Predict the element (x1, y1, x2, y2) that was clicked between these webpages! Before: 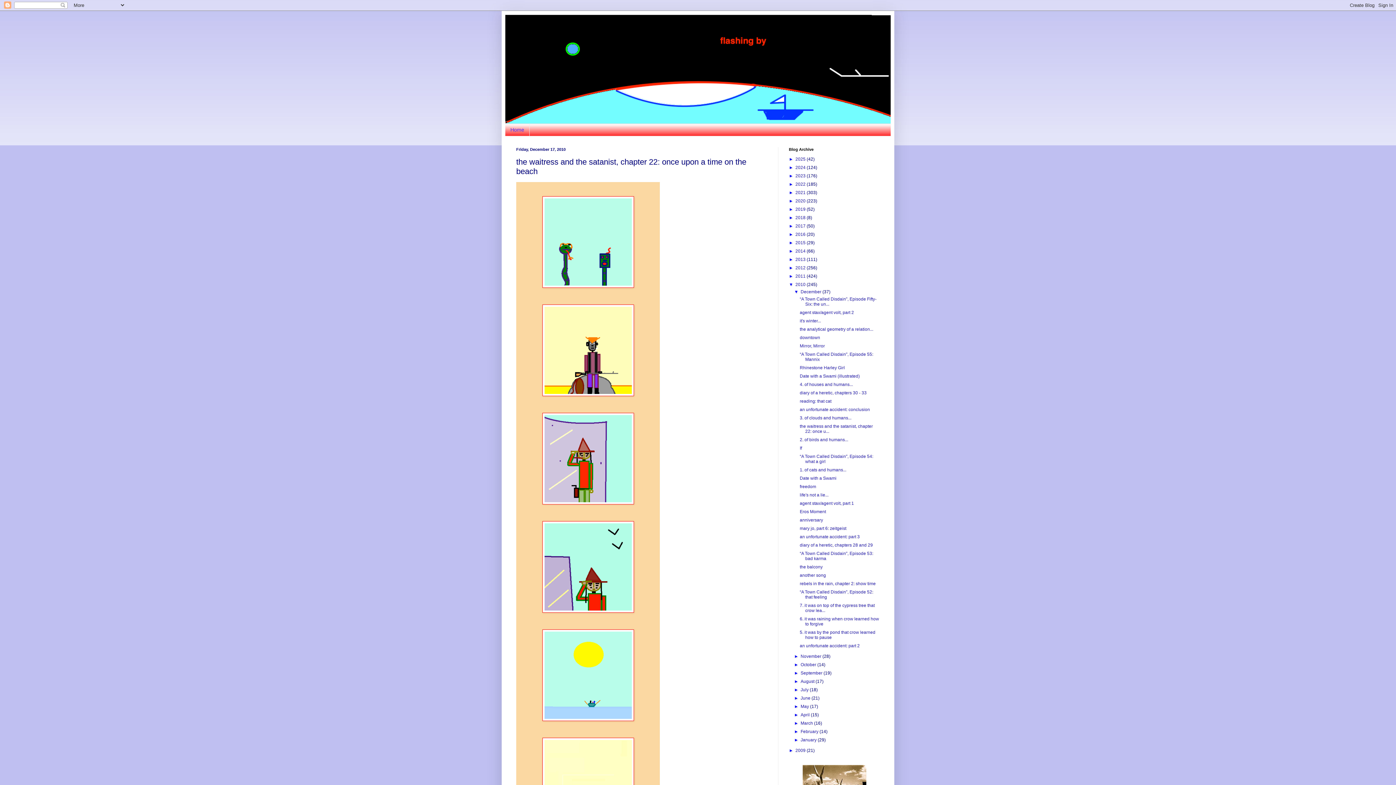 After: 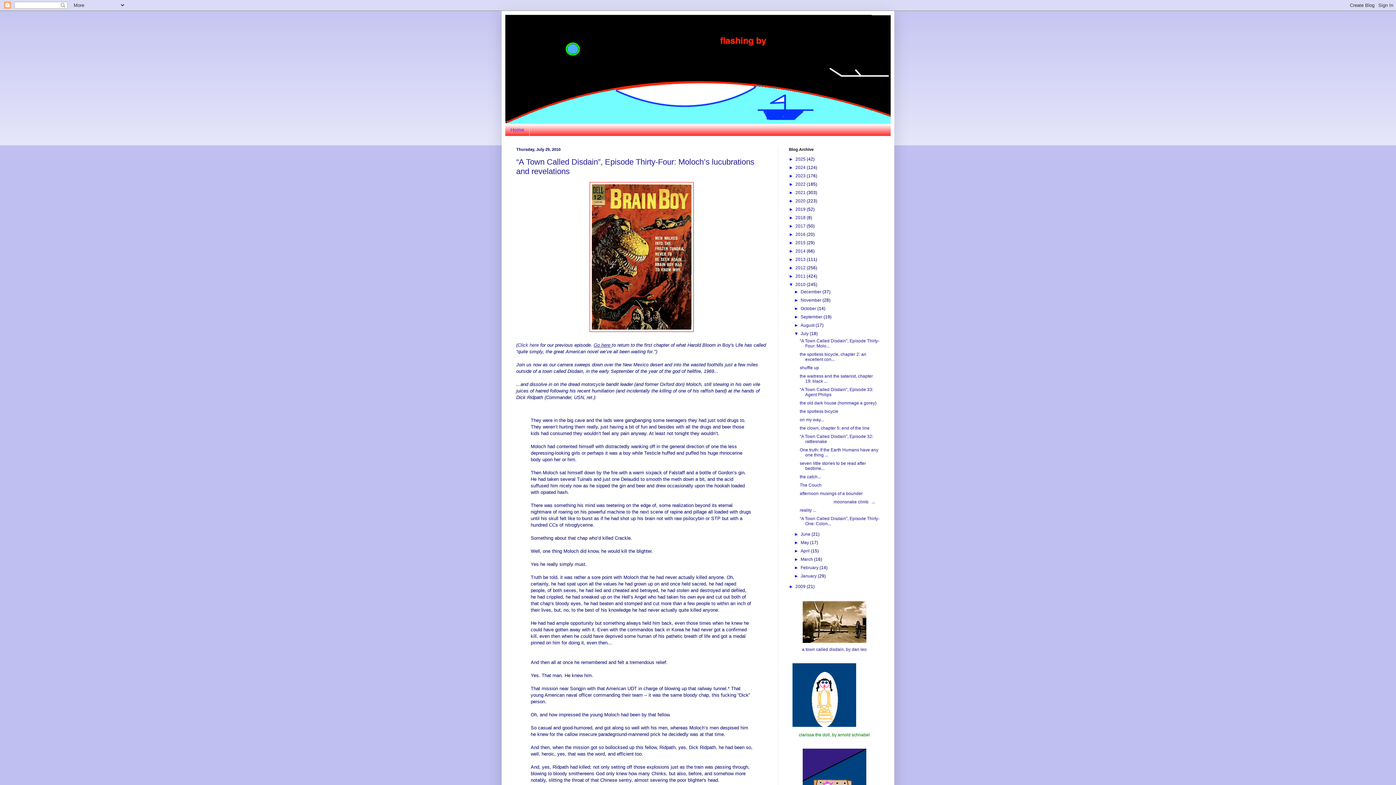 Action: label: July  bbox: (800, 687, 809, 692)